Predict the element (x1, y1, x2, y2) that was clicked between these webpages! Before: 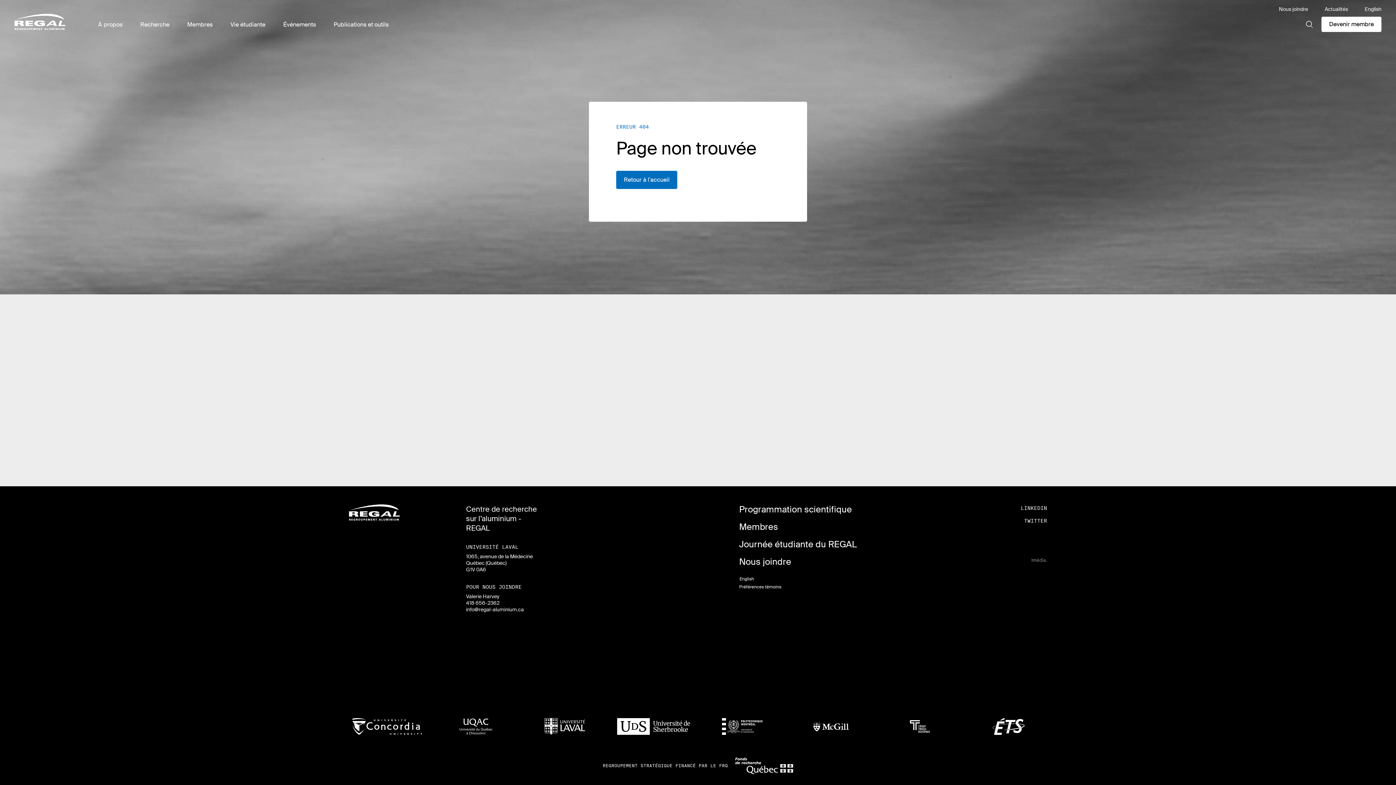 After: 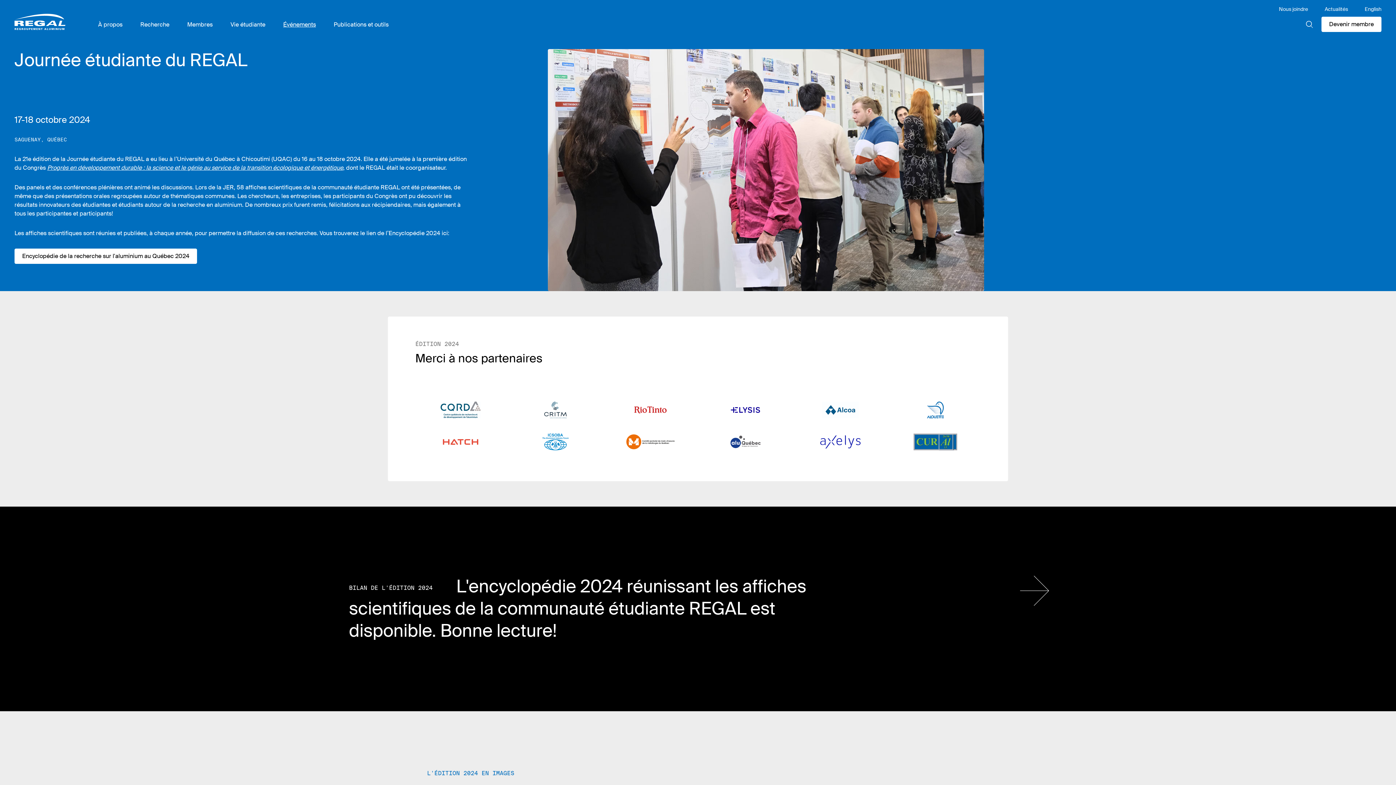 Action: bbox: (739, 538, 857, 550) label: Journée étudiante du REGAL